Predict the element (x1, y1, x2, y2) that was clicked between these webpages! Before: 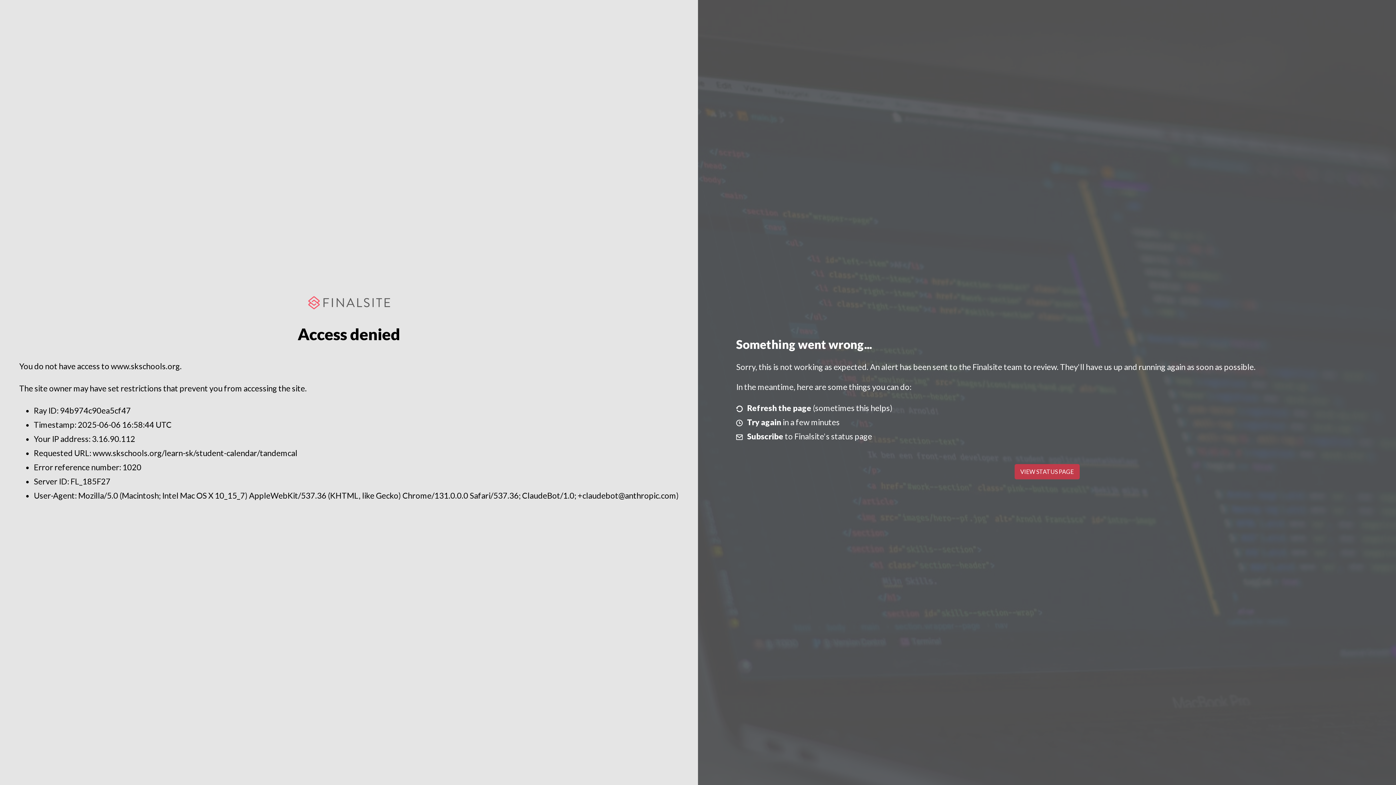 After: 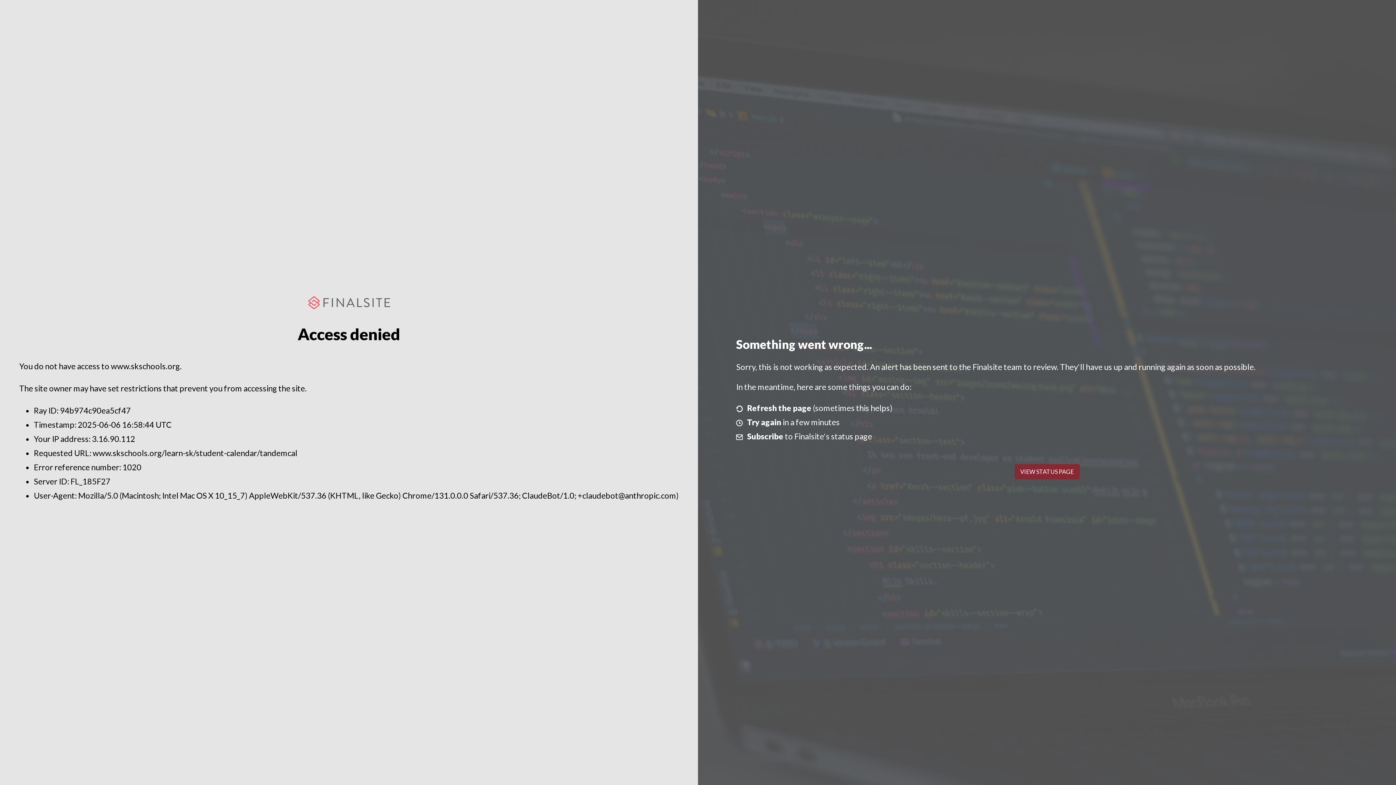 Action: label: VIEW STATUS PAGE bbox: (1014, 464, 1079, 479)